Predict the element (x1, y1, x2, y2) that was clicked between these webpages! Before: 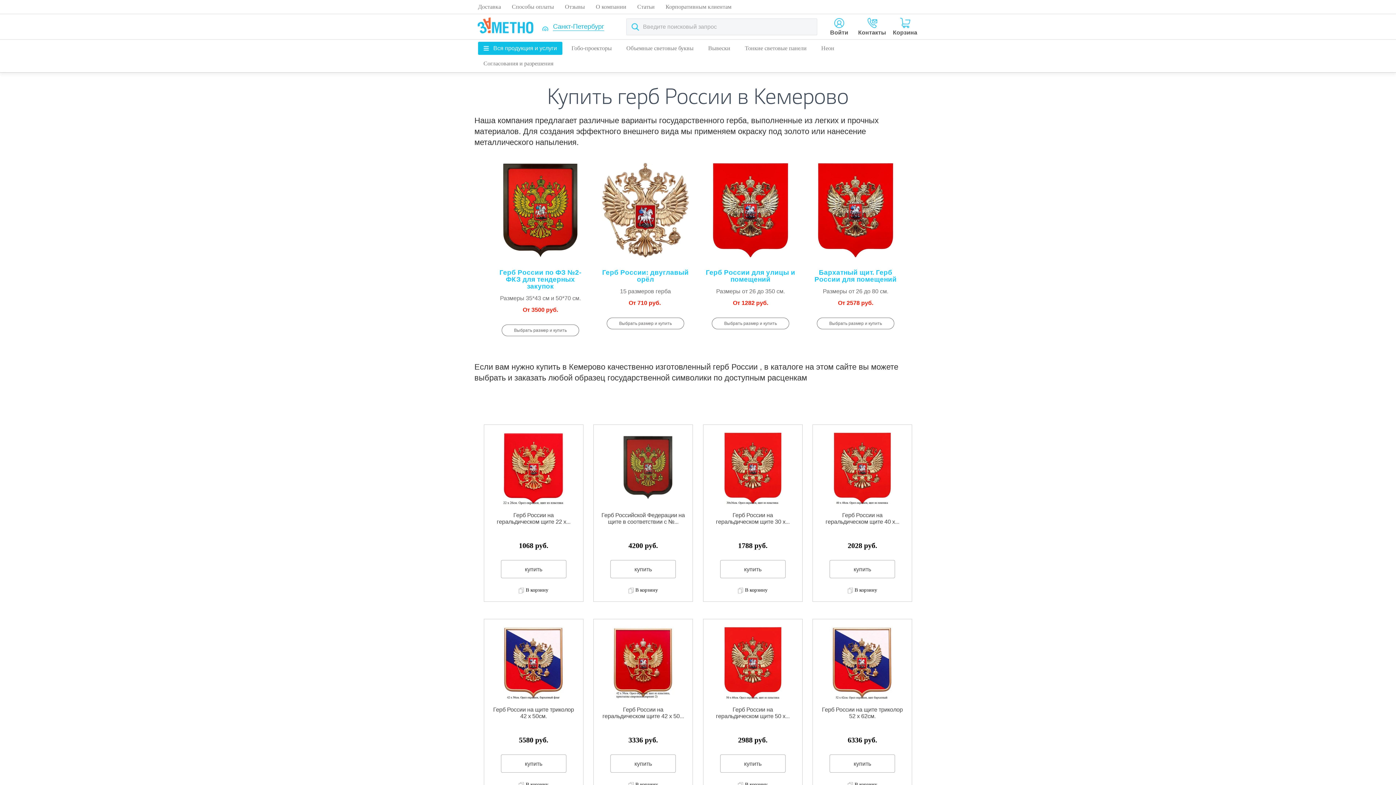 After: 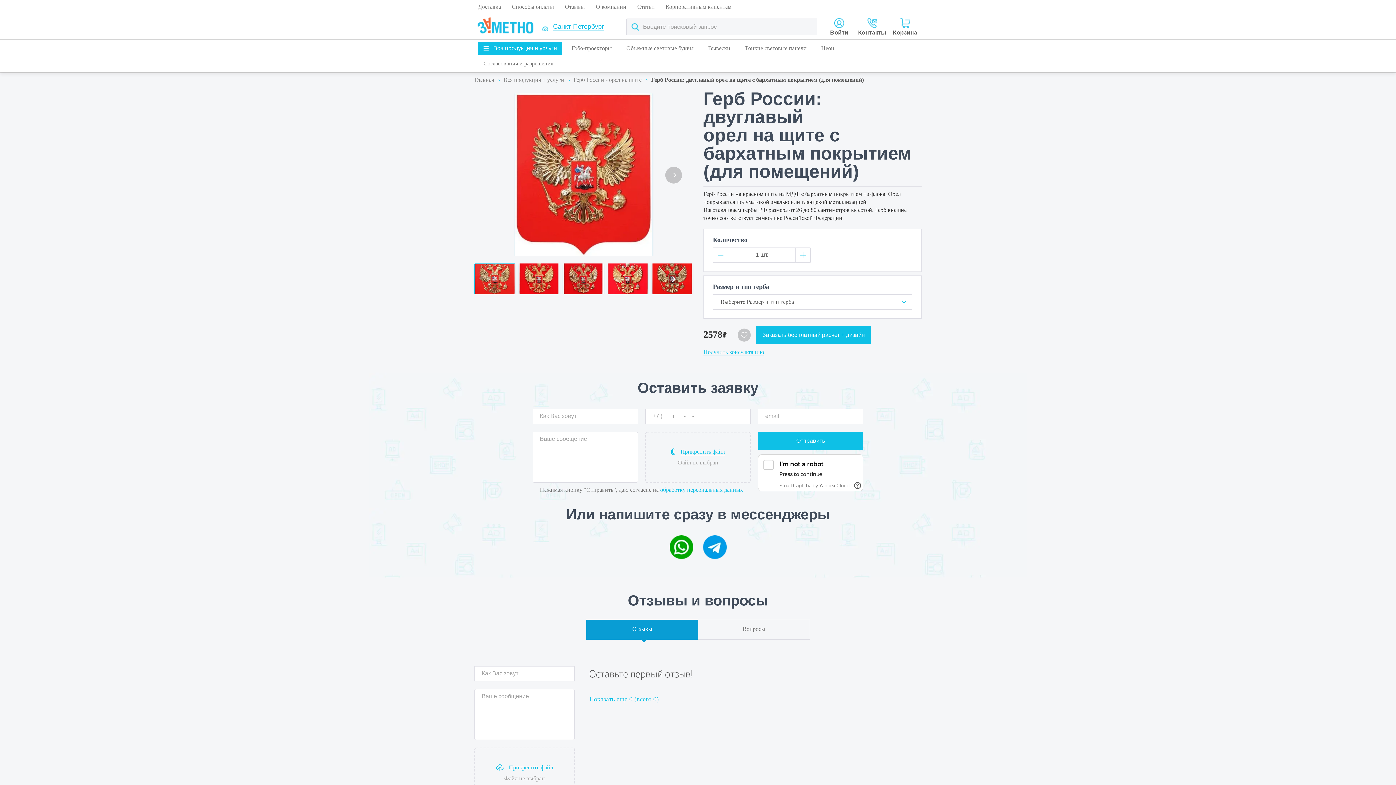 Action: label: Бархатный щит. Герб России для помещений bbox: (808, 269, 902, 283)